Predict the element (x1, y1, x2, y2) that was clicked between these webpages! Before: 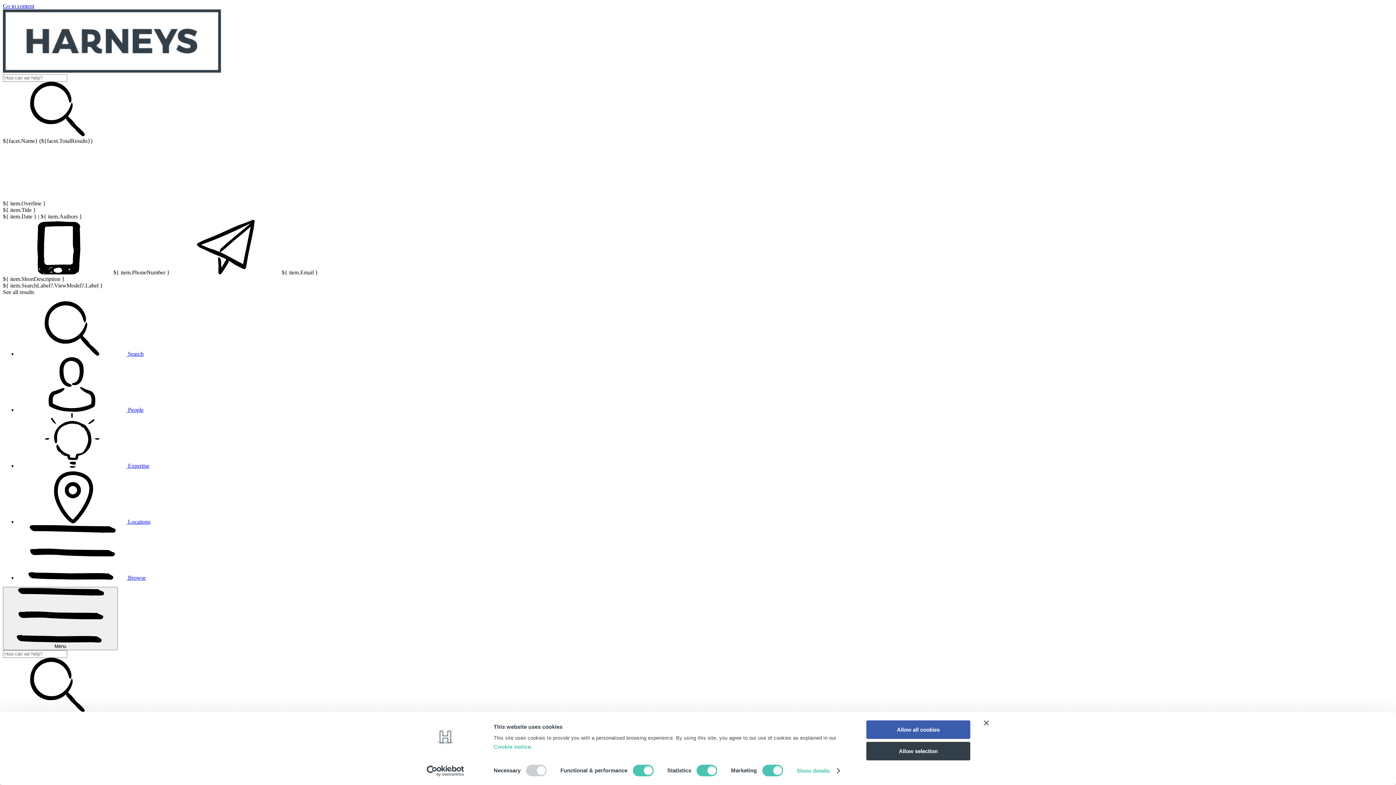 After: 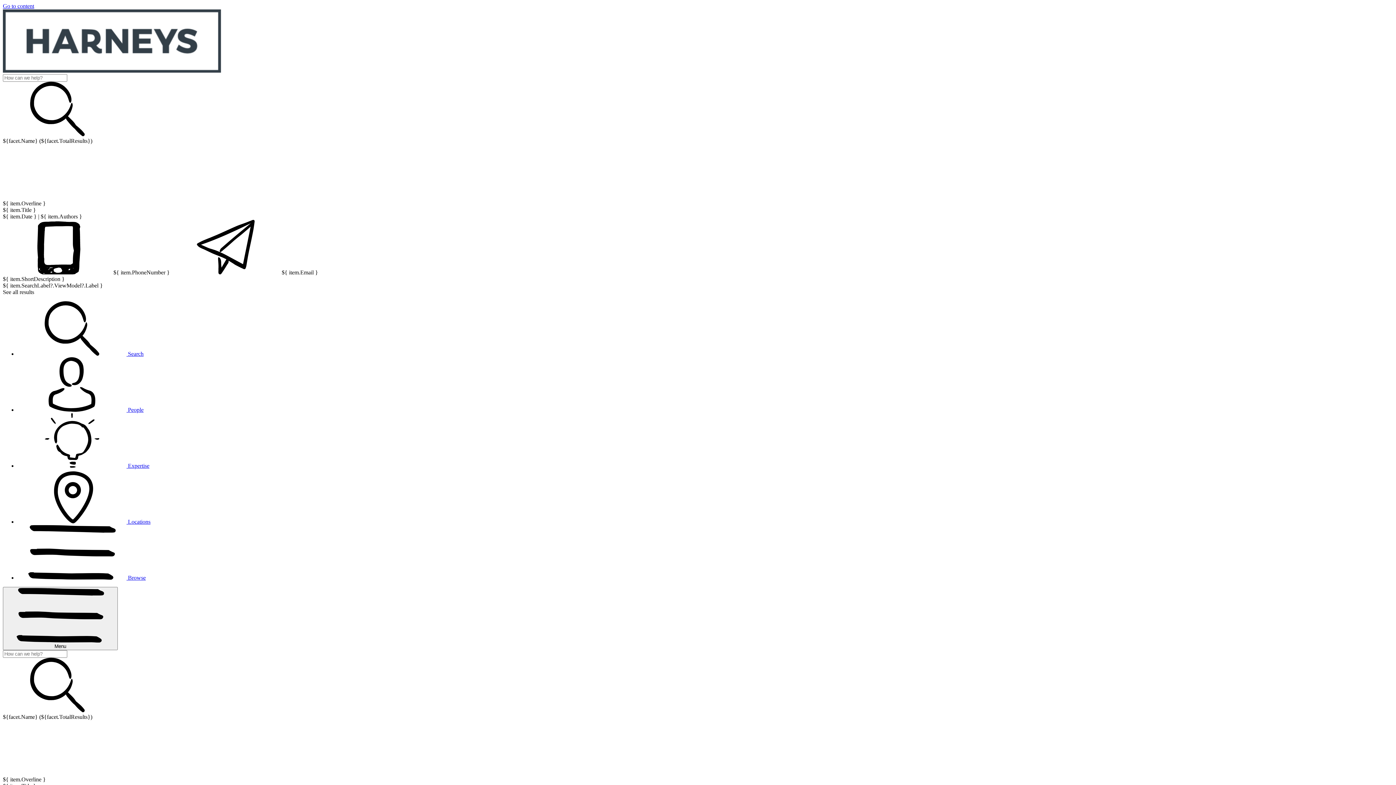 Action: label:  Browse bbox: (17, 574, 145, 581)